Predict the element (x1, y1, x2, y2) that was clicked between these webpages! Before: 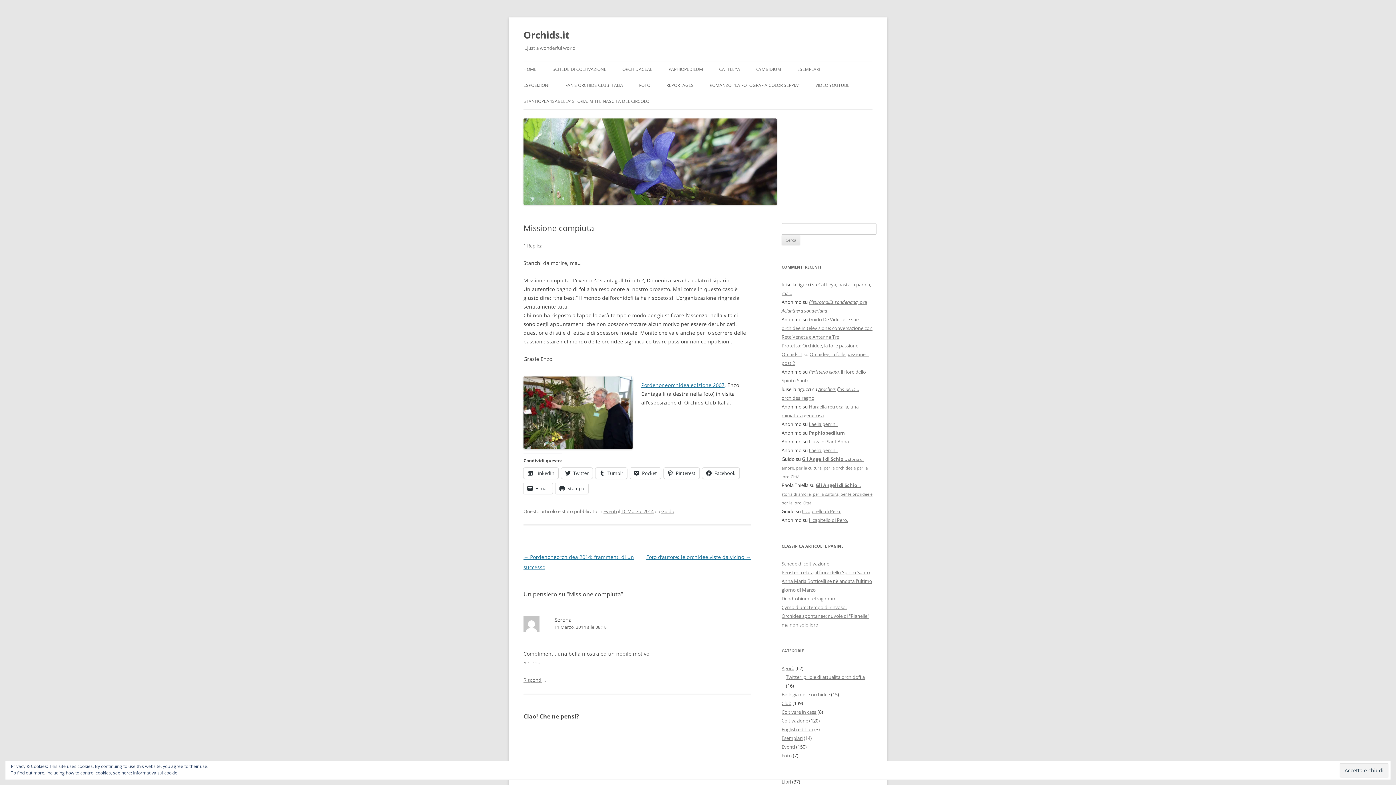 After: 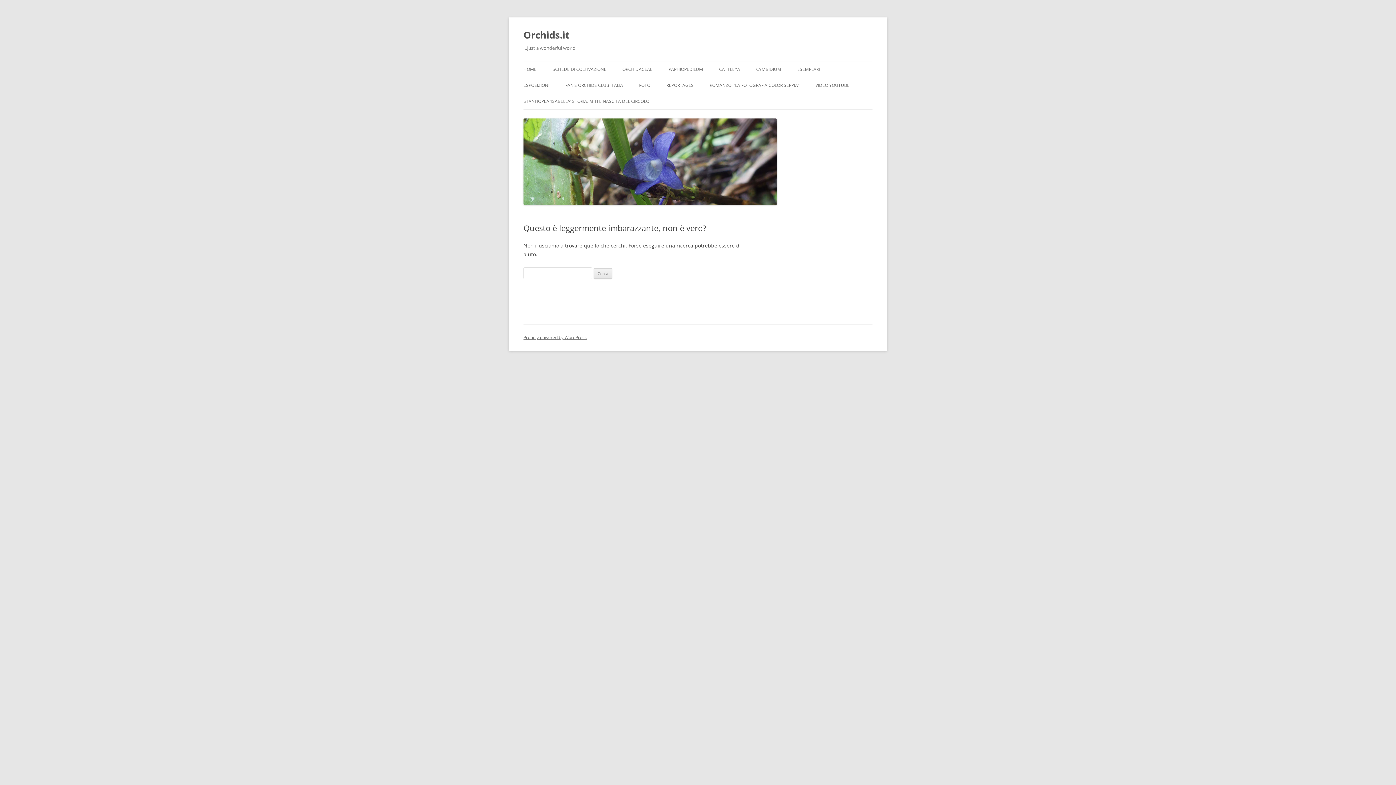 Action: bbox: (709, 77, 799, 93) label: ROMANZO: “LA FOTOGRAFIA COLOR SEPPIA”